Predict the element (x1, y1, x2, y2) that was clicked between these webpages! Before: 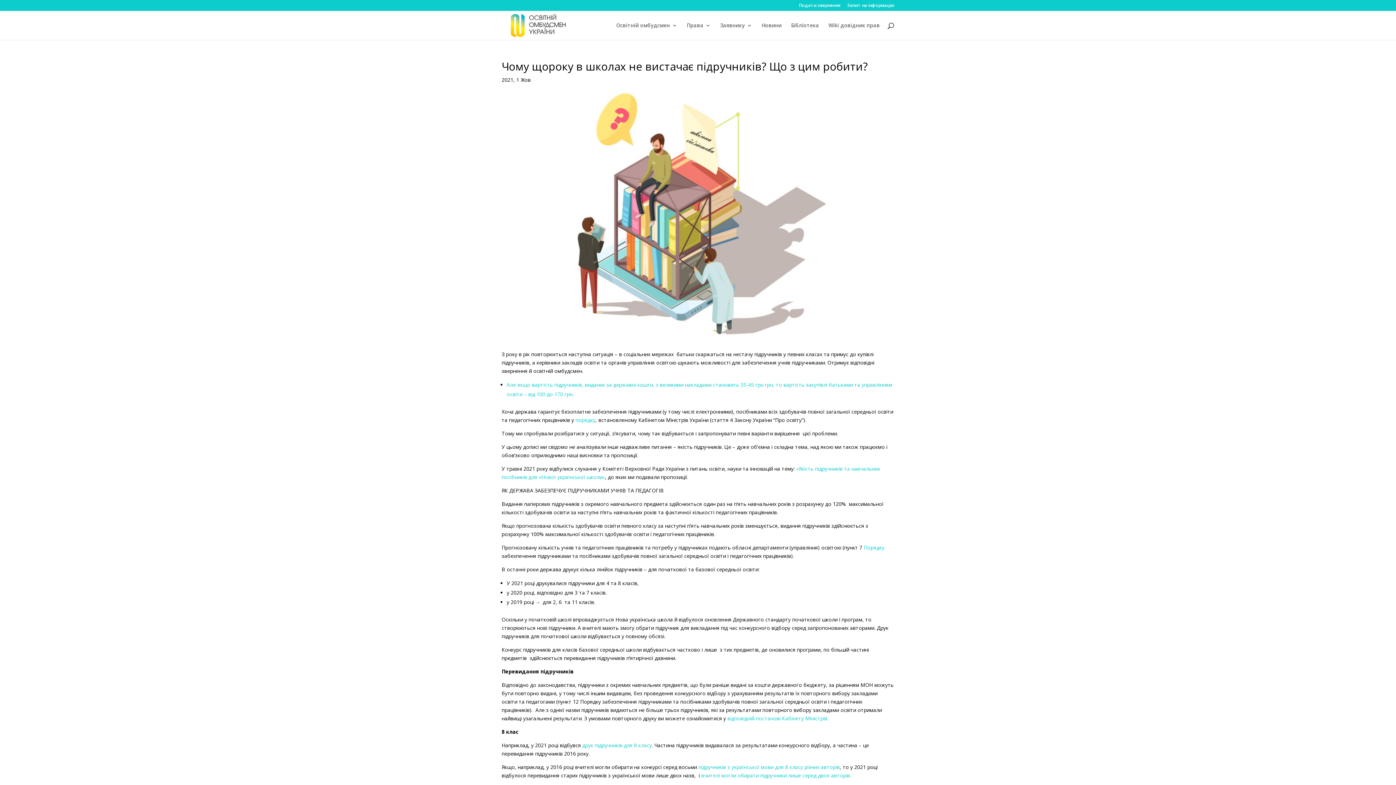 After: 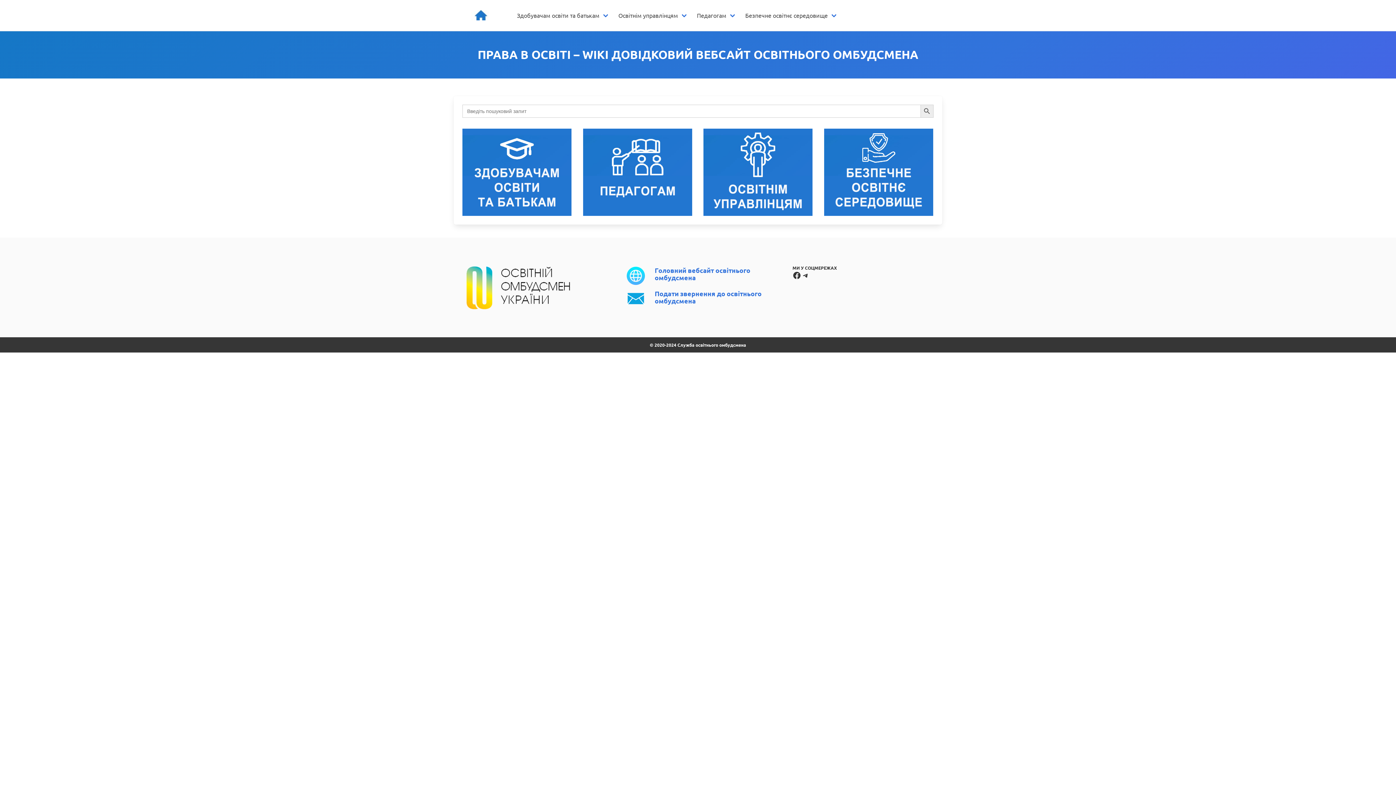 Action: label: Wiki довідник прав bbox: (828, 22, 880, 40)